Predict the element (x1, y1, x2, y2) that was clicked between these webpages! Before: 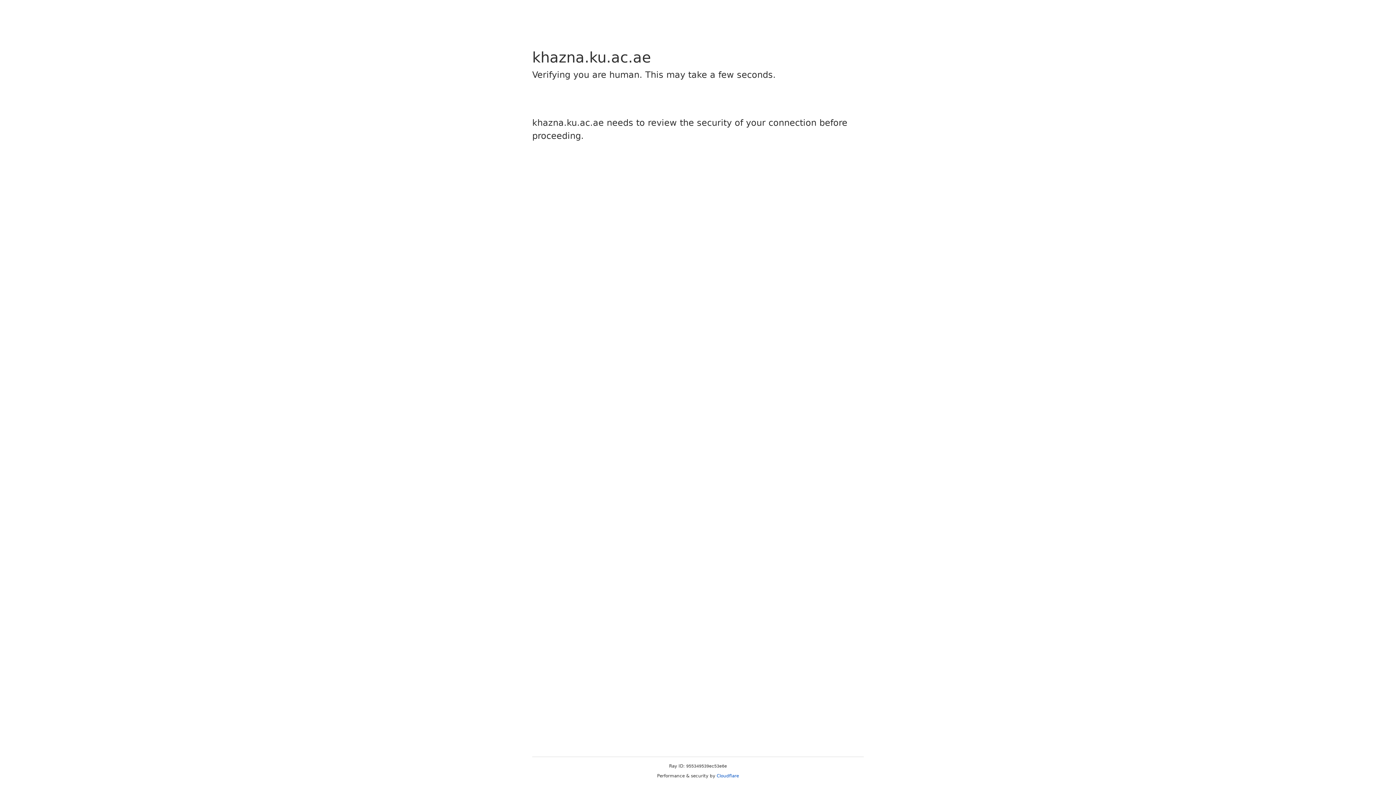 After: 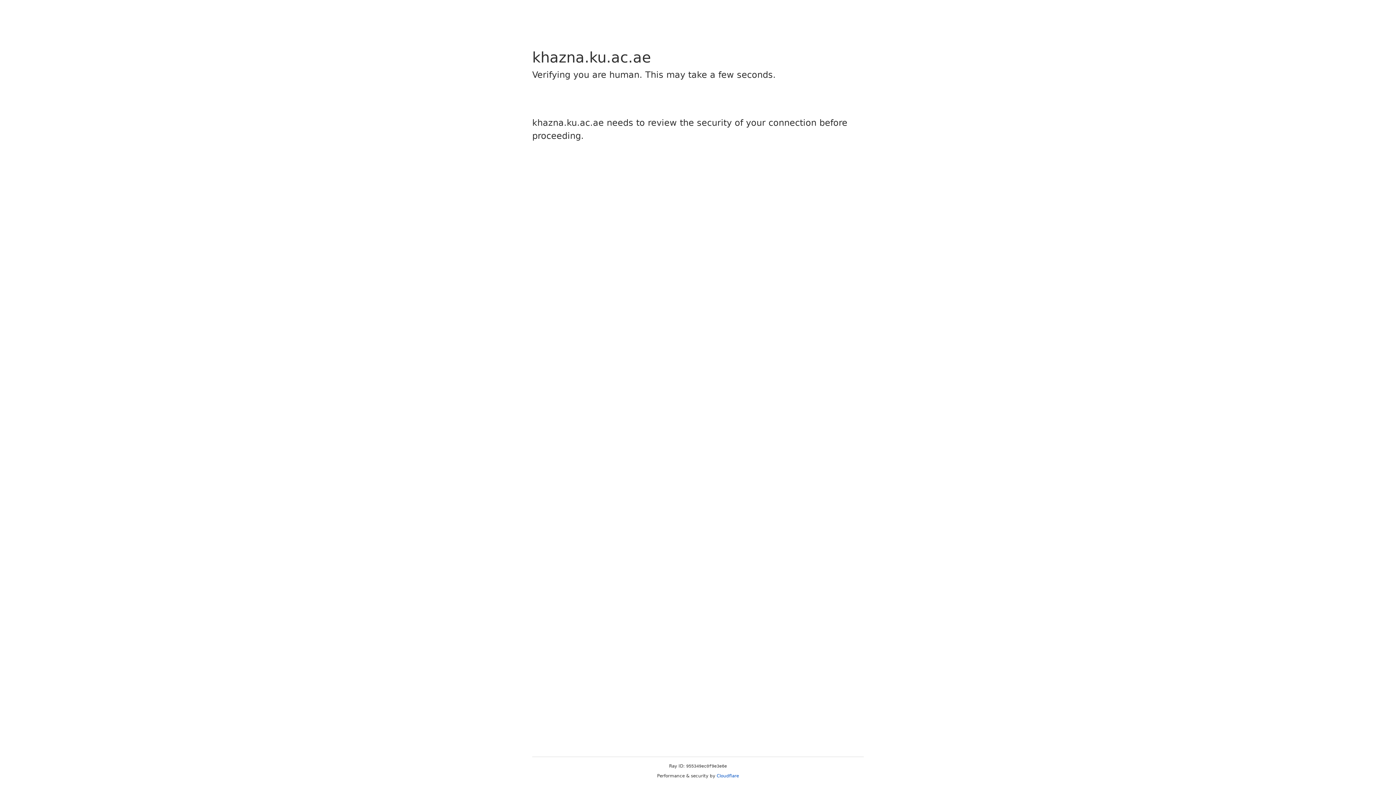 Action: bbox: (716, 773, 739, 778) label: Cloudflare